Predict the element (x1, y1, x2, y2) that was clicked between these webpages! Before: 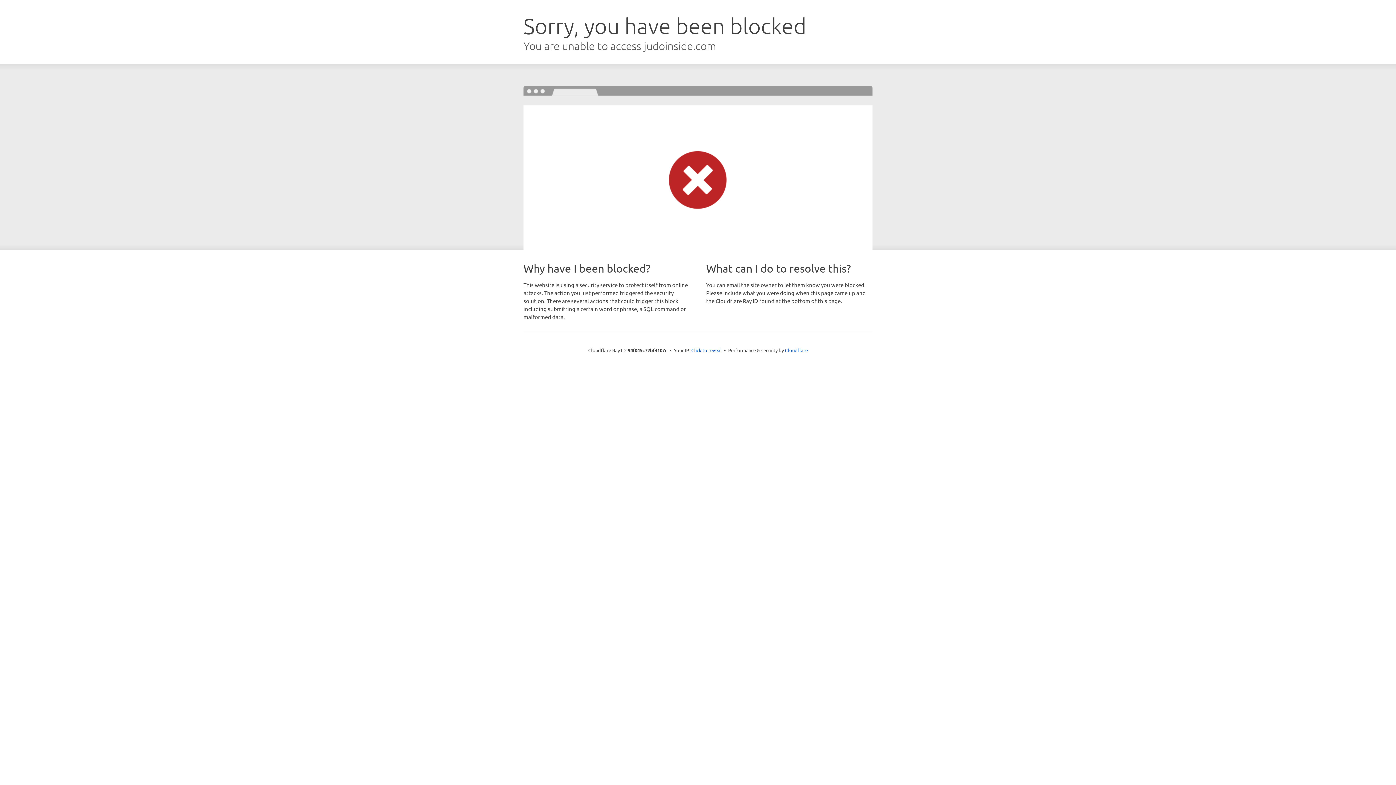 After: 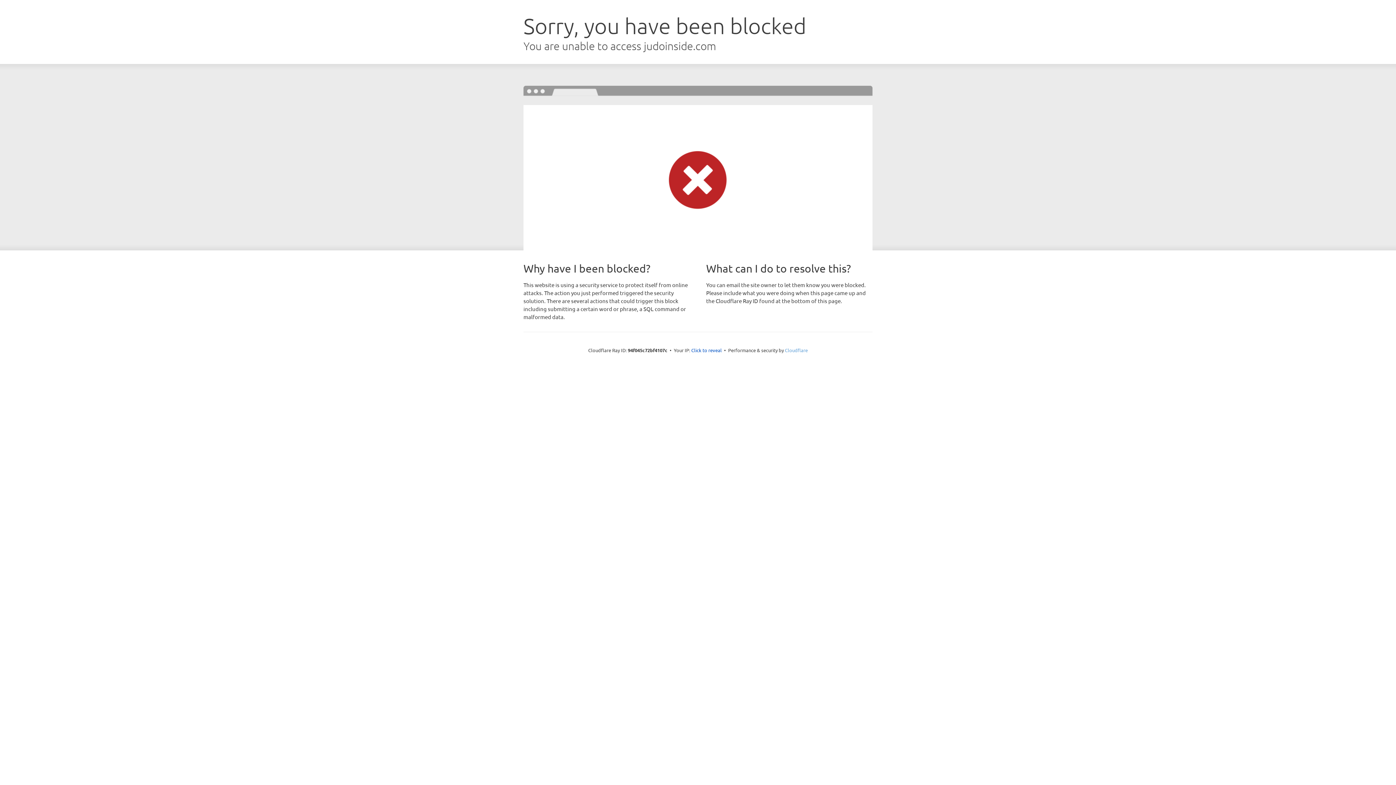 Action: label: Cloudflare bbox: (785, 347, 808, 353)